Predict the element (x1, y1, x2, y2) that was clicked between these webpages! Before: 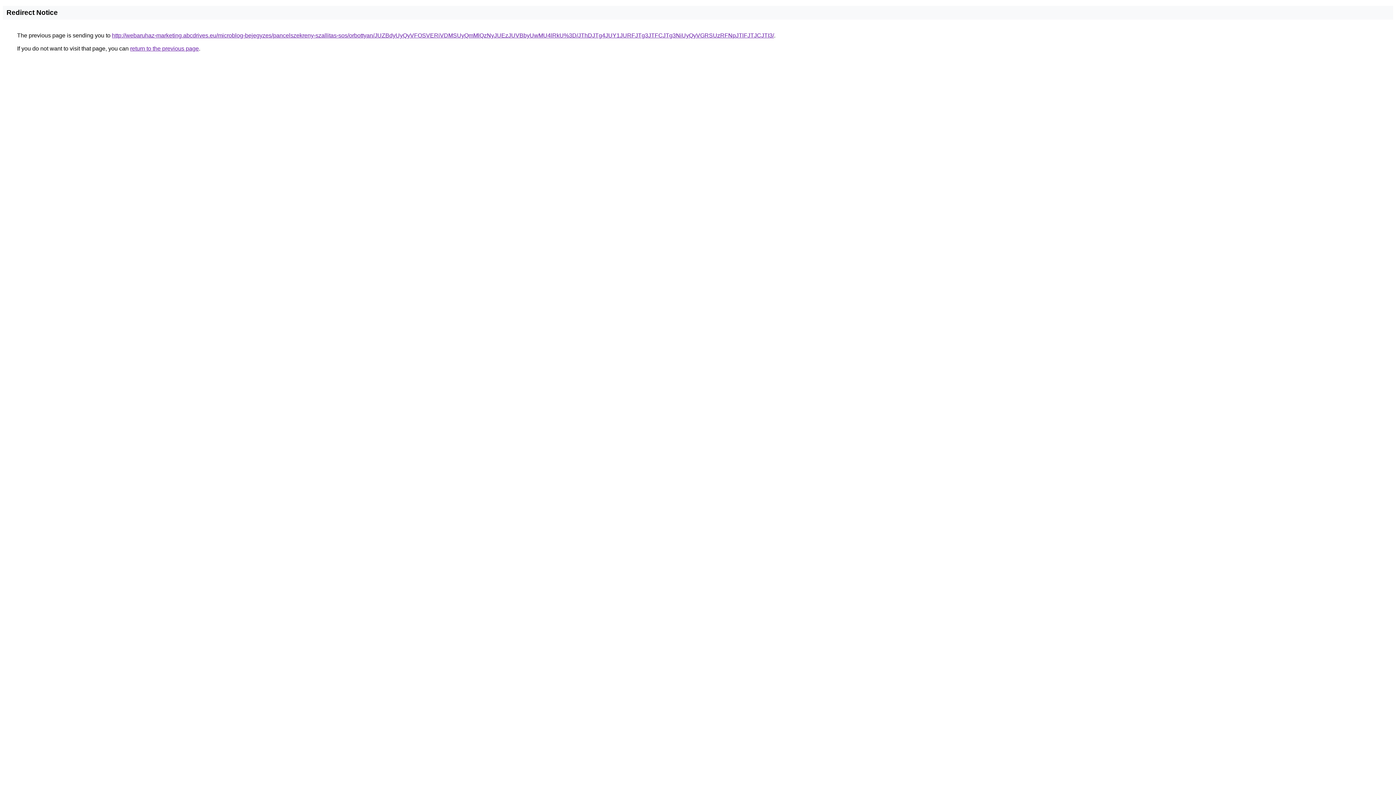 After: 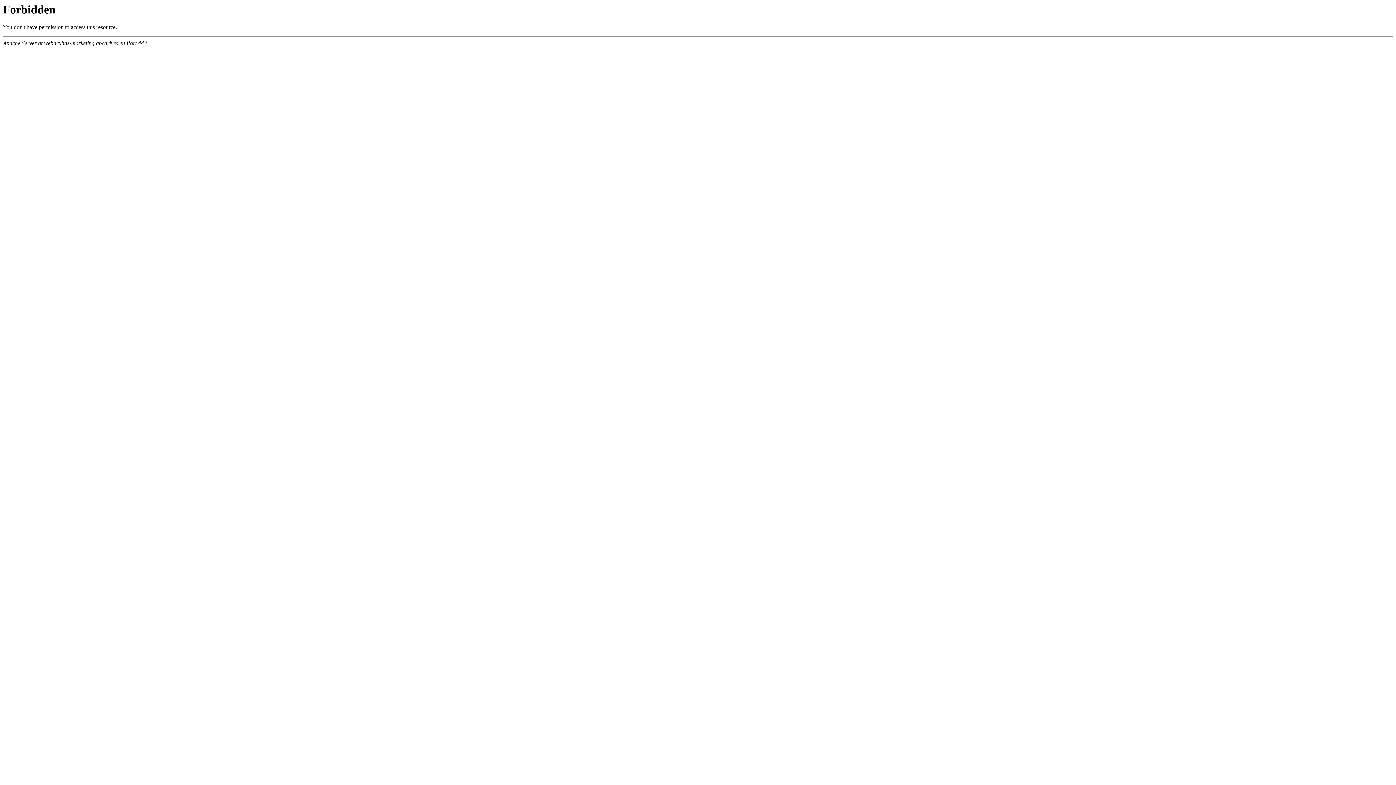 Action: bbox: (112, 32, 774, 38) label: http://webaruhaz-marketing.abcdrives.eu/microblog-bejegyzes/pancelszekreny-szallitas-sos/orbottyan/JUZBdyUyQyVFOSVERiVDMSUyQmMlQzNyJUEzJUVBbyUwMU4lRkU%3D/JThDJTg4JUY1JURFJTg3JTFCJTg3NiUyQyVGRSUzRFNpJTlFJTJCJTI3/